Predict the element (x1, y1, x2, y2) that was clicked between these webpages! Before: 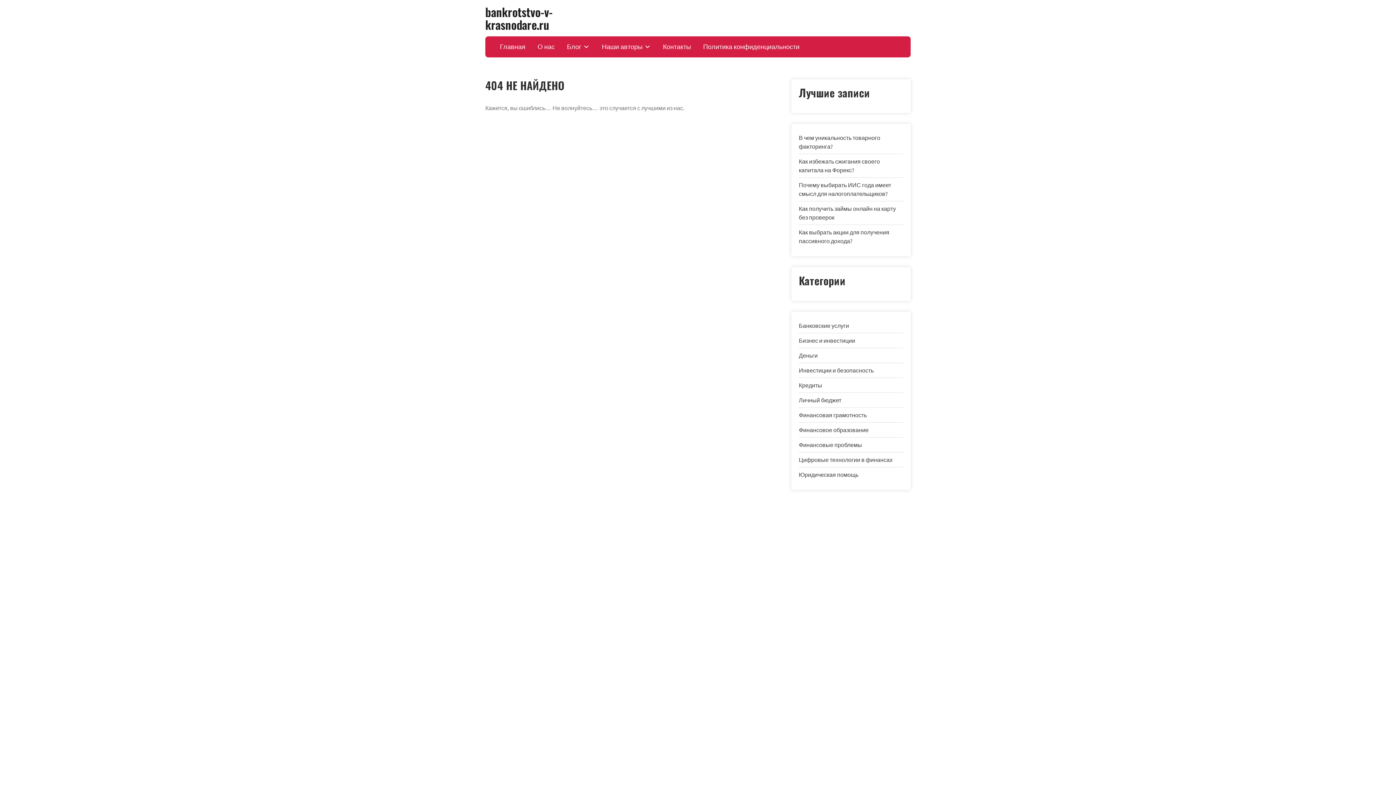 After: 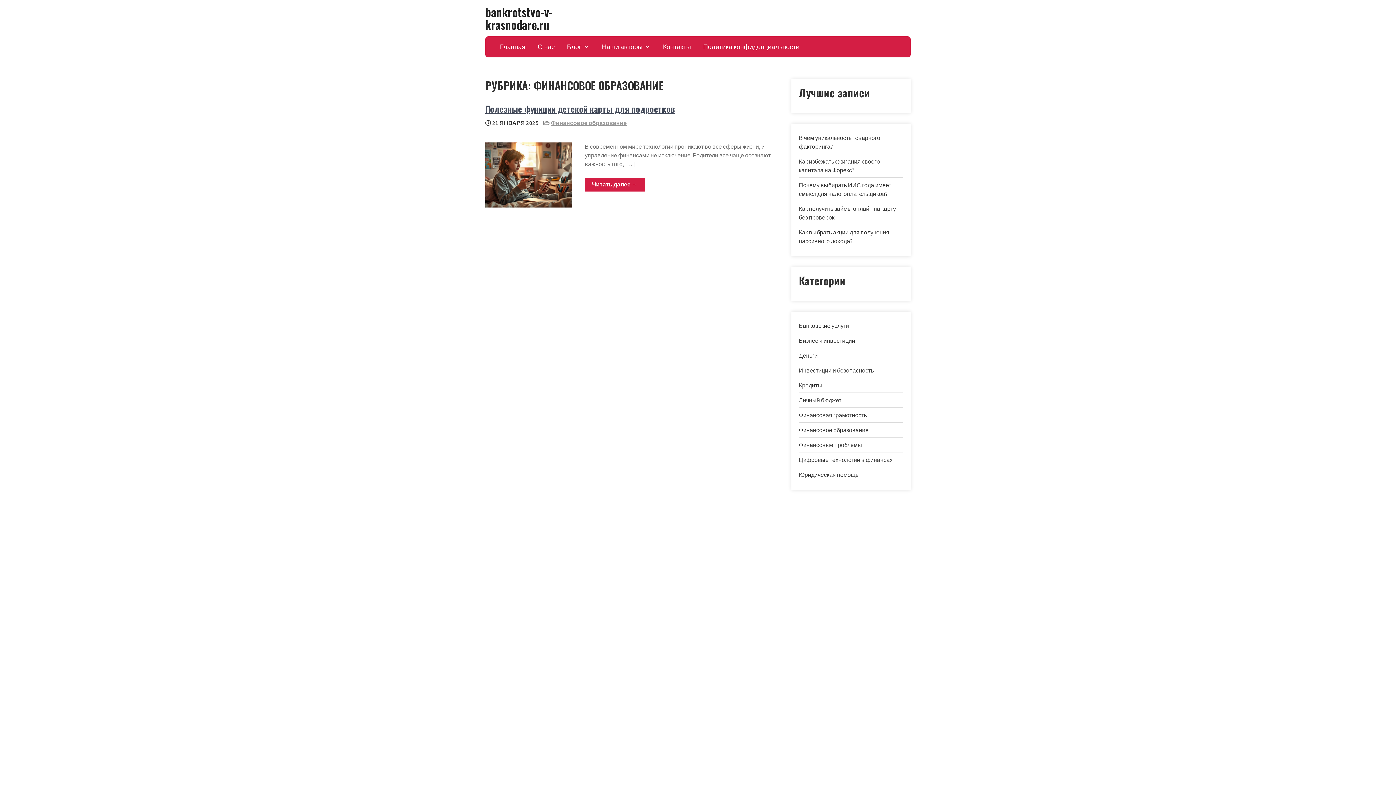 Action: label: Финансовое образование bbox: (799, 426, 868, 434)